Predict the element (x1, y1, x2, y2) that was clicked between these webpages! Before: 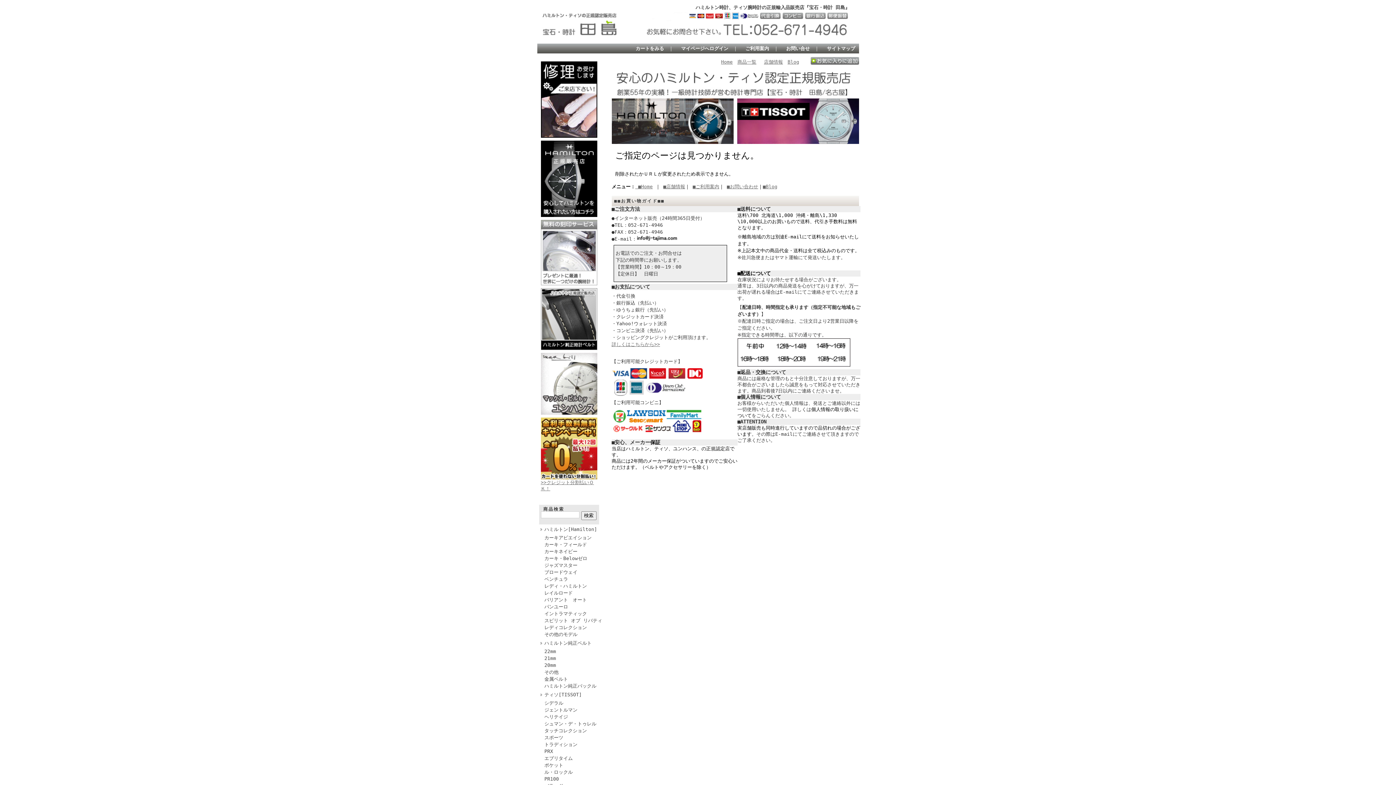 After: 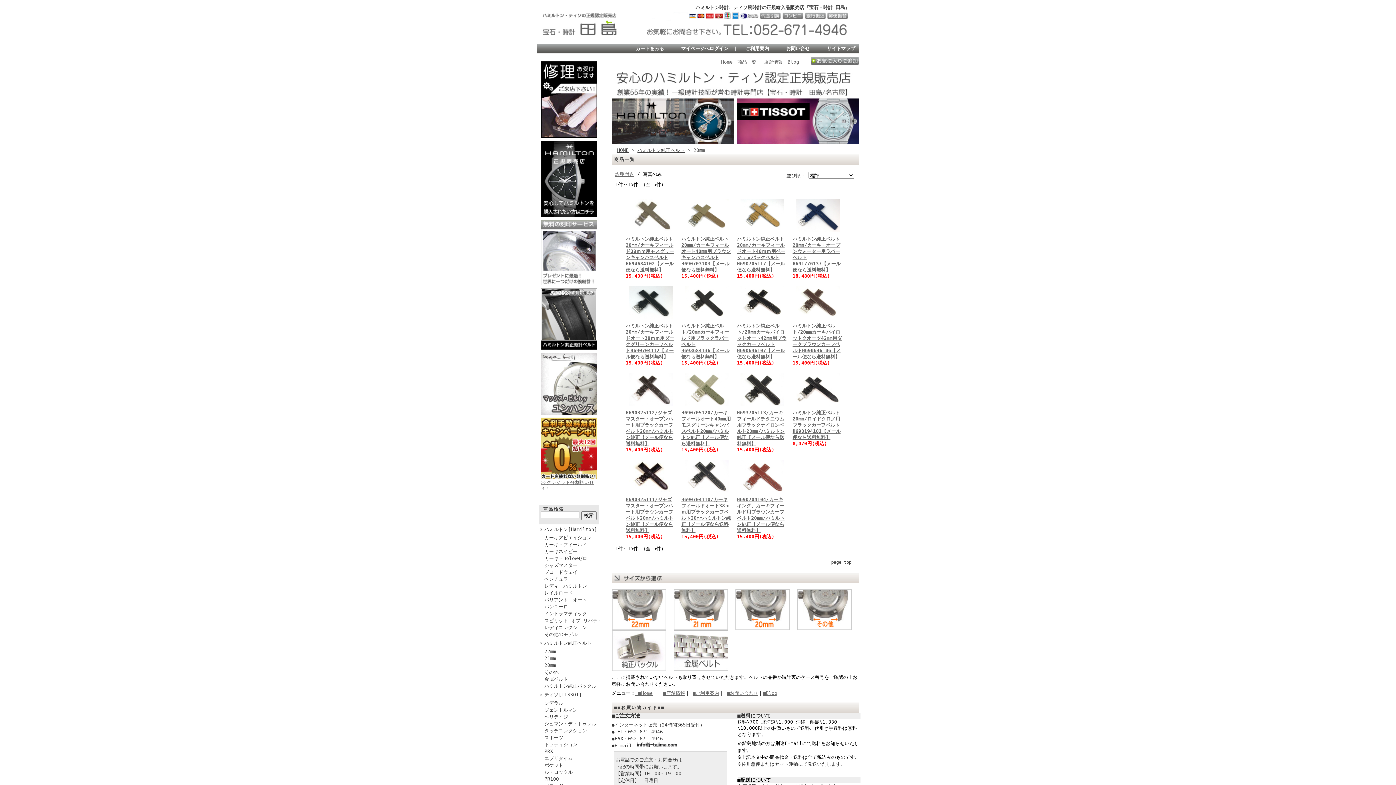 Action: label: 20mm bbox: (539, 662, 611, 669)